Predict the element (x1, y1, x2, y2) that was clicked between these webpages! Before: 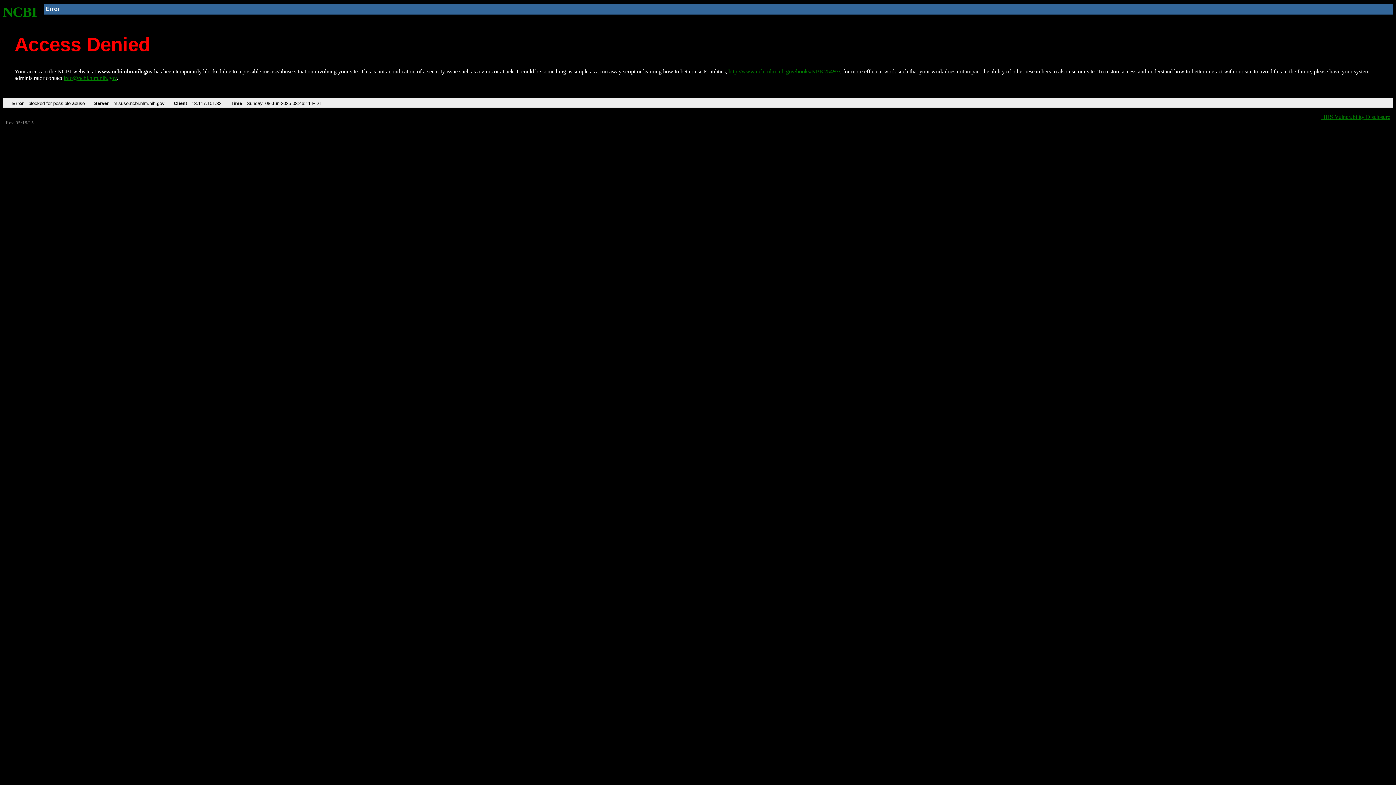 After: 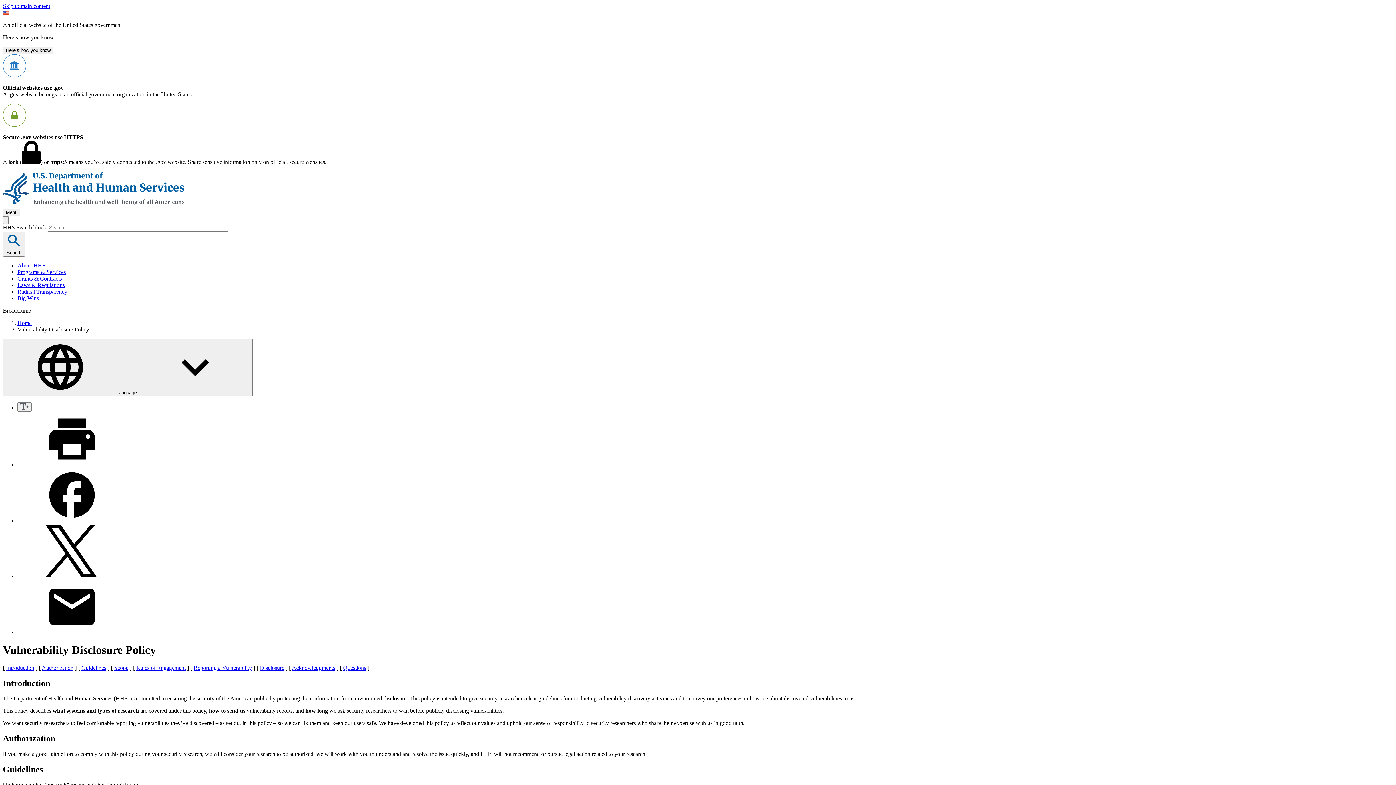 Action: label: HHS Vulnerability Disclosure bbox: (1321, 113, 1390, 119)